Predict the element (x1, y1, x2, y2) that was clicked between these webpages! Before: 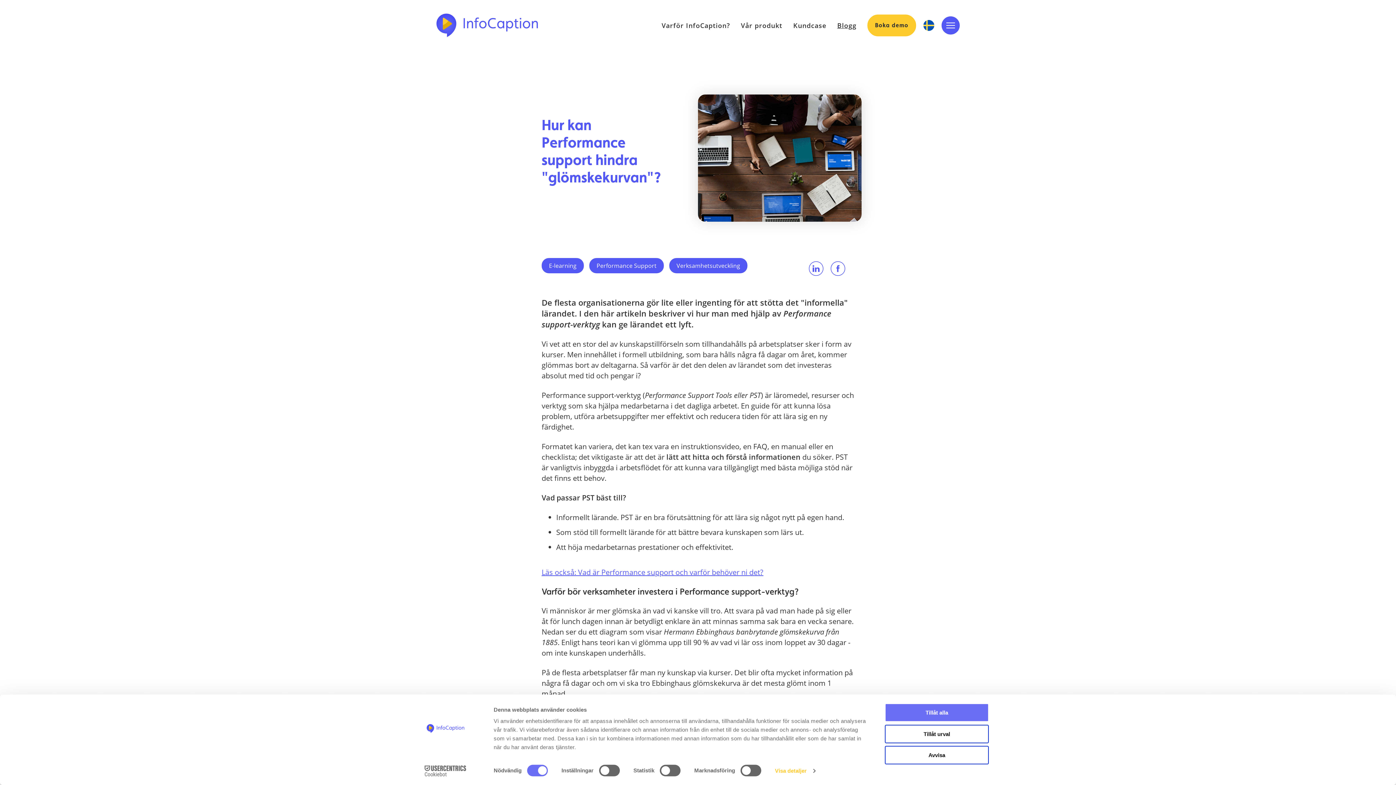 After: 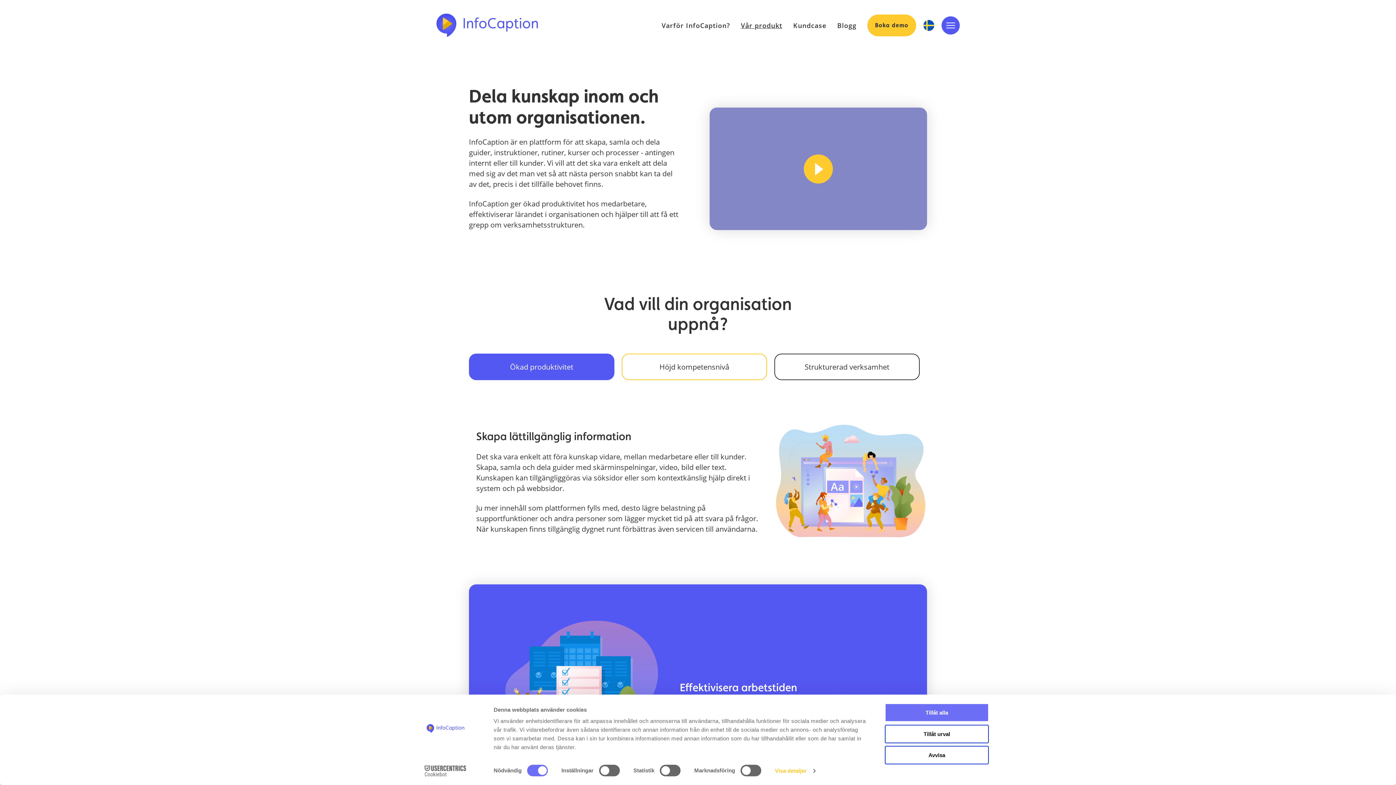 Action: bbox: (741, 20, 782, 30) label: Vår produkt